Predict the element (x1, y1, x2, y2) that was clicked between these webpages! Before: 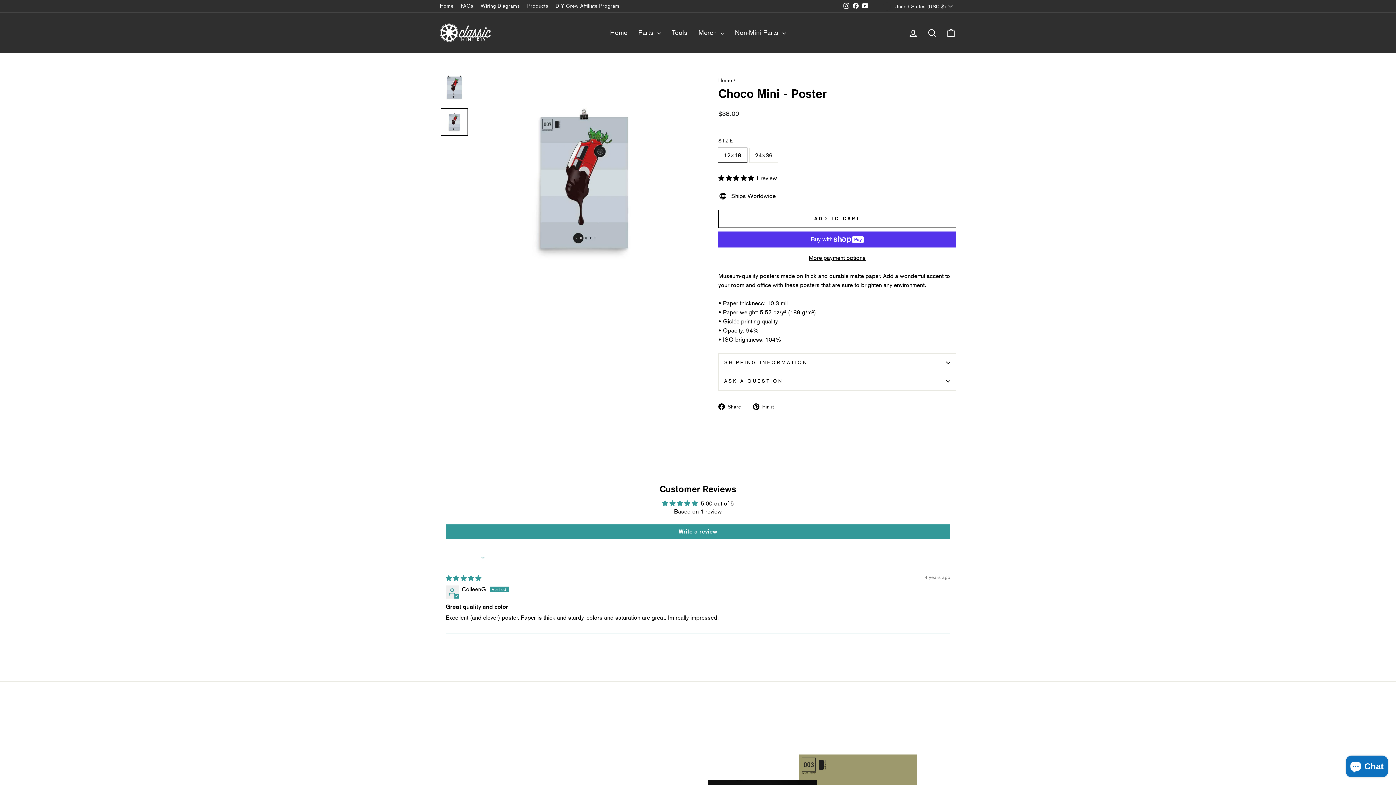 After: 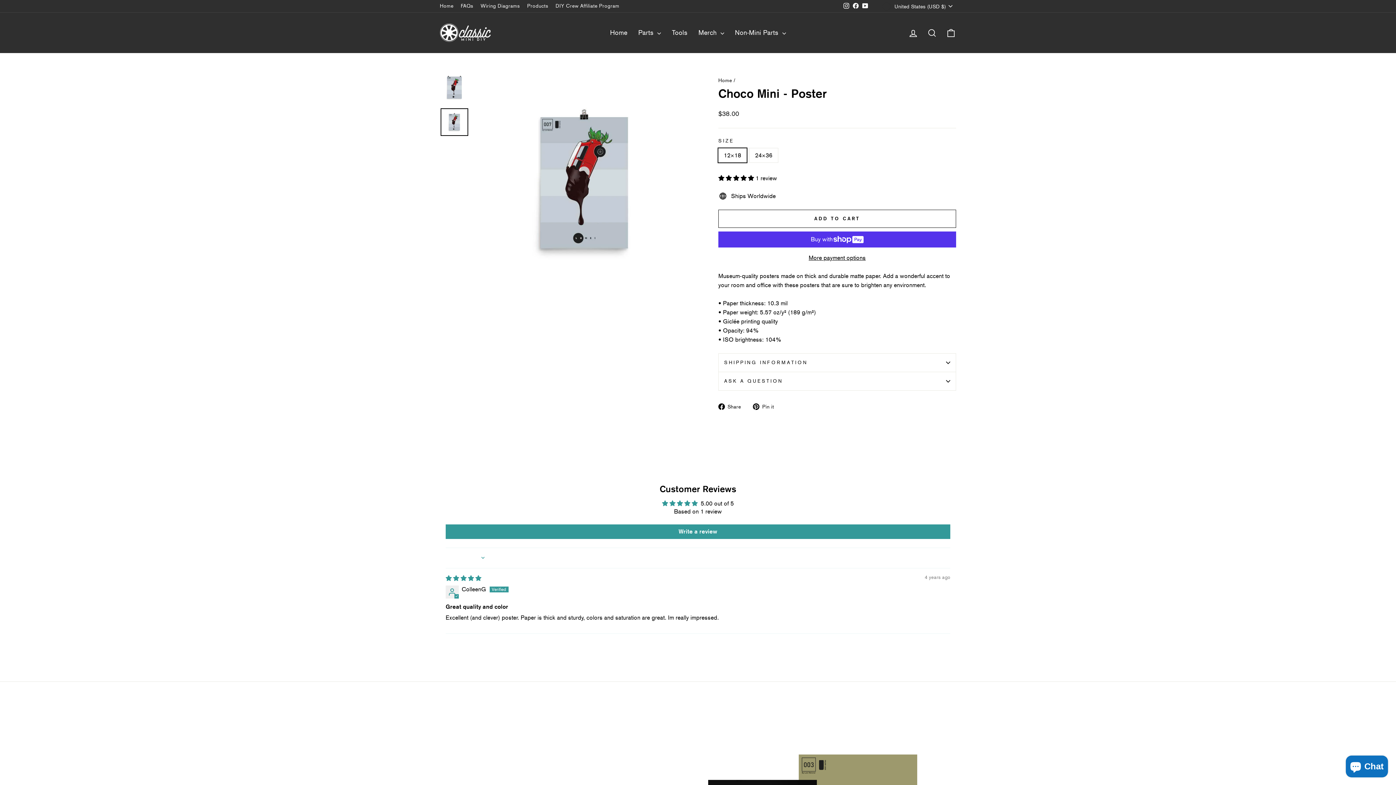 Action: bbox: (718, 401, 746, 410) label:  Share
Share on Facebook